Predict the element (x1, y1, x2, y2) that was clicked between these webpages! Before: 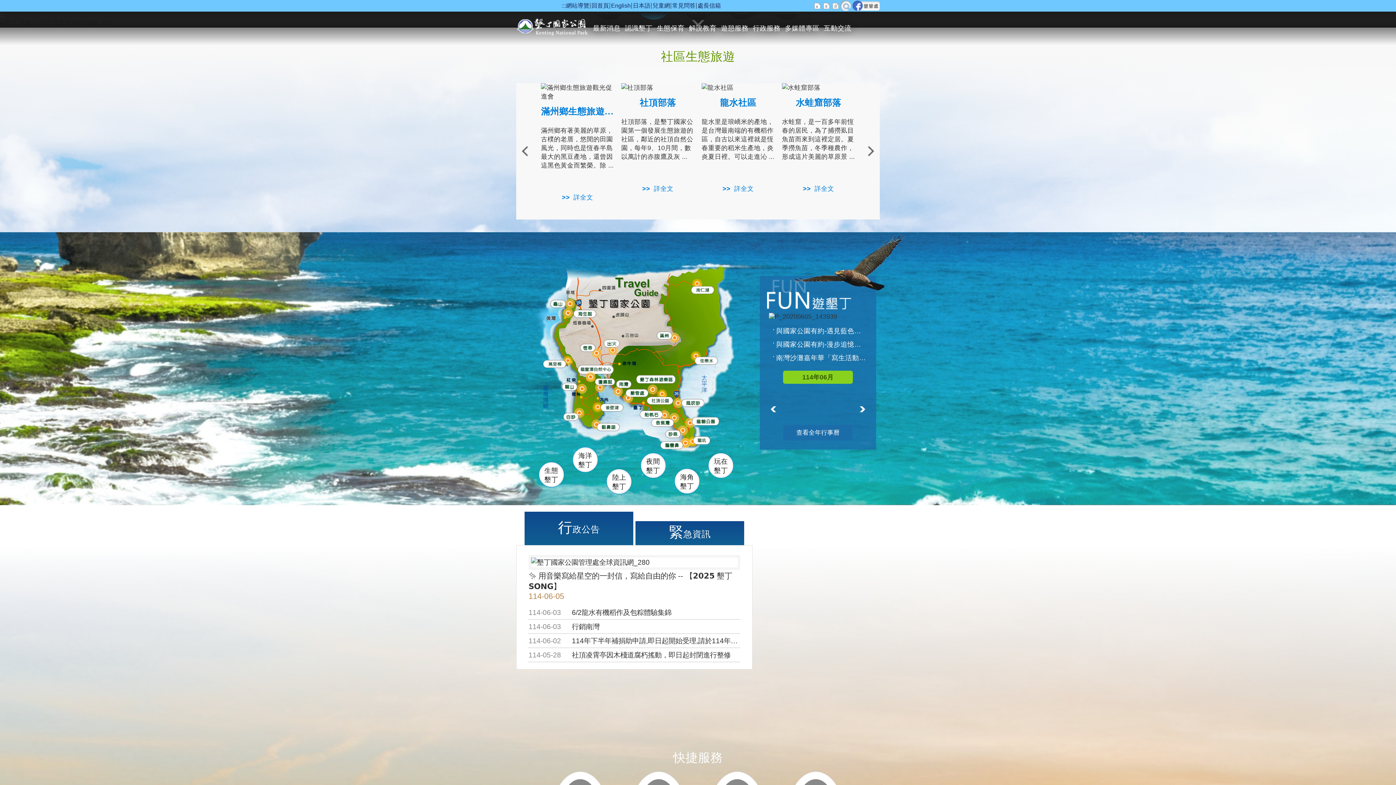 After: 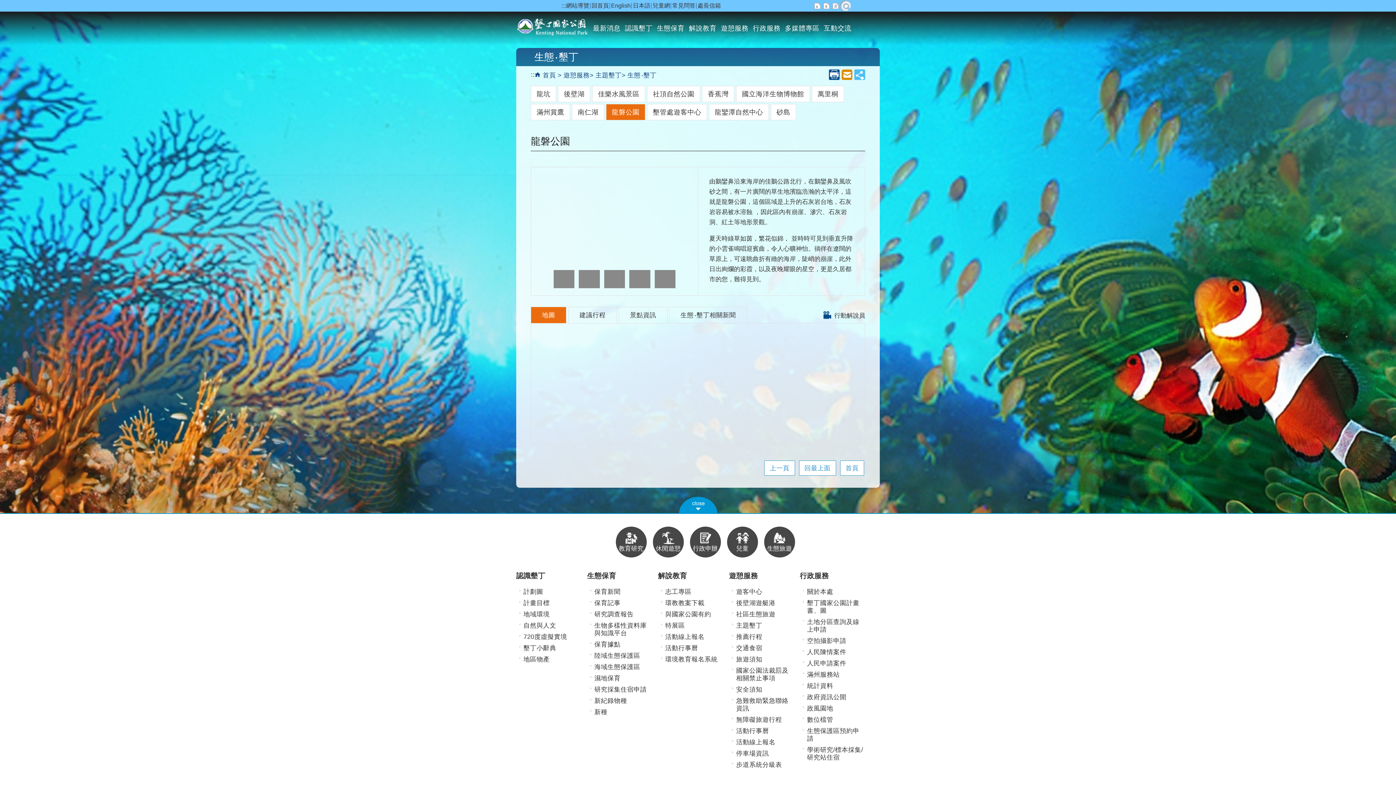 Action: bbox: (694, 416, 722, 425) label: 龍磐公園